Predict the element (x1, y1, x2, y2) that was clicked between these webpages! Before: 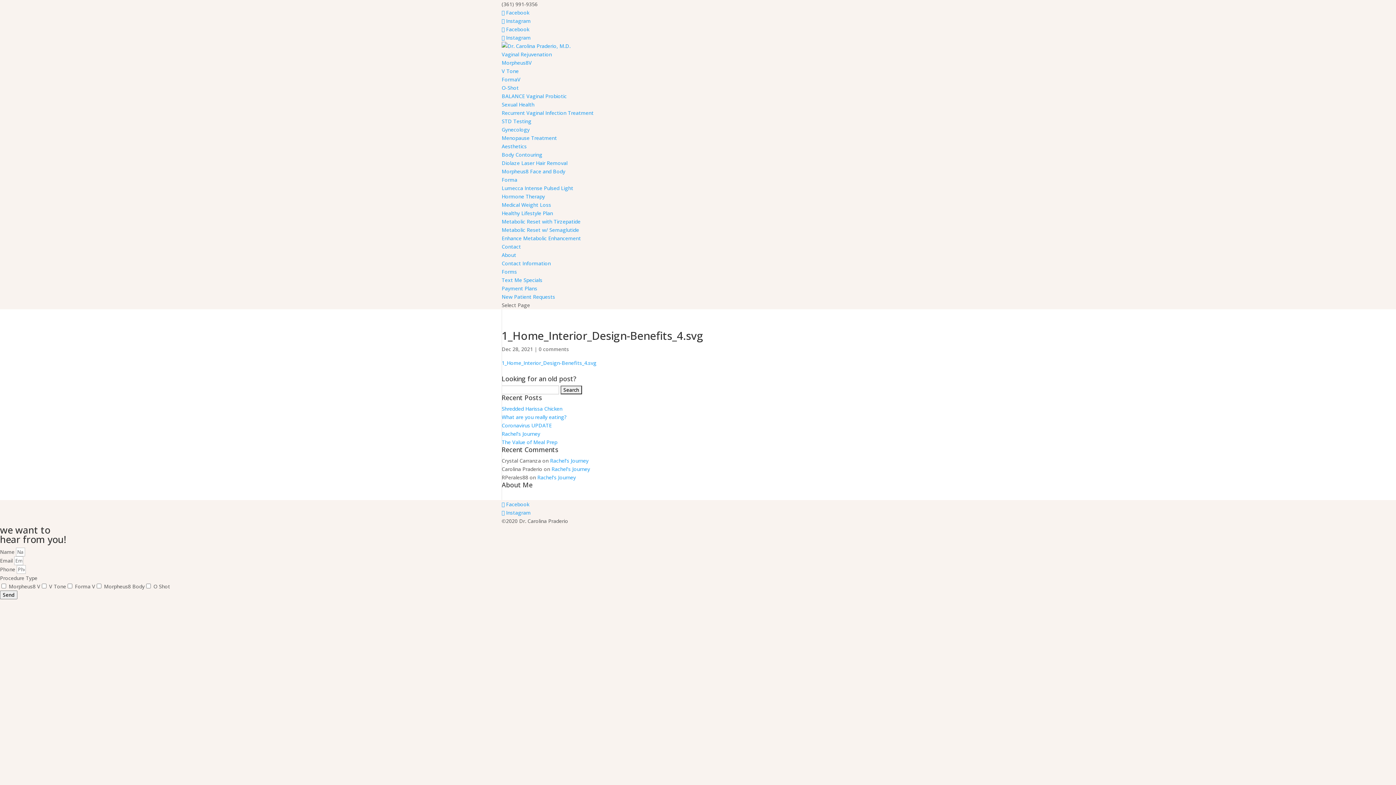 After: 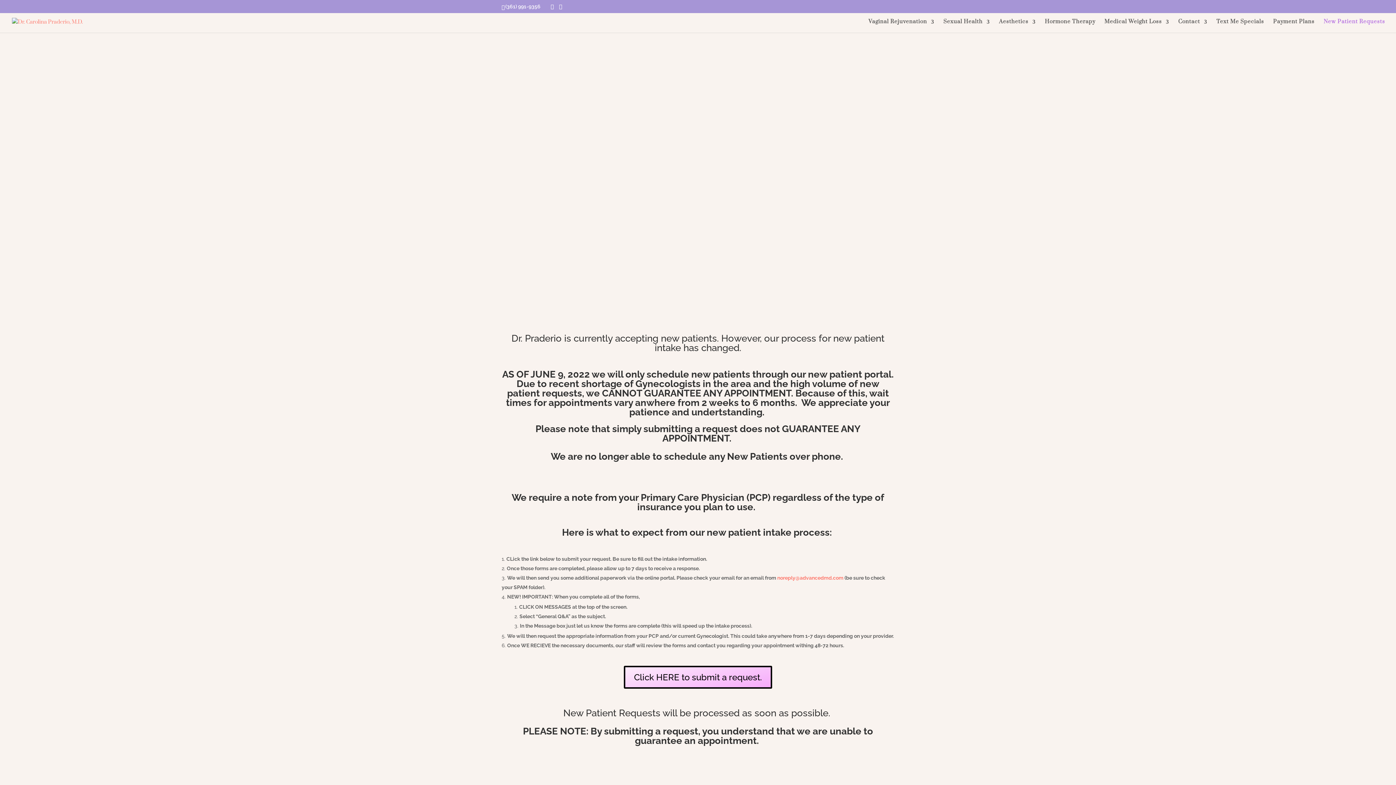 Action: label: New Patient Requests bbox: (501, 293, 555, 300)